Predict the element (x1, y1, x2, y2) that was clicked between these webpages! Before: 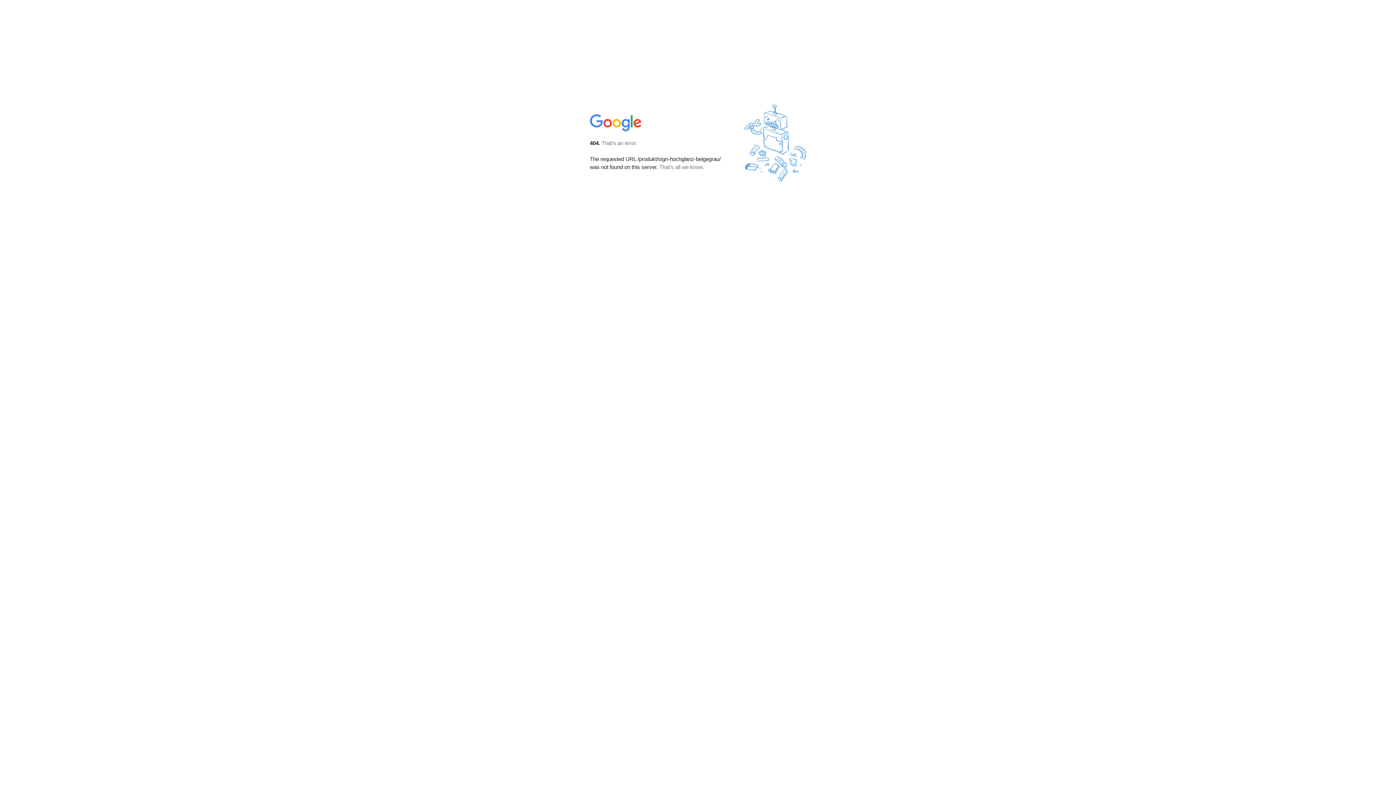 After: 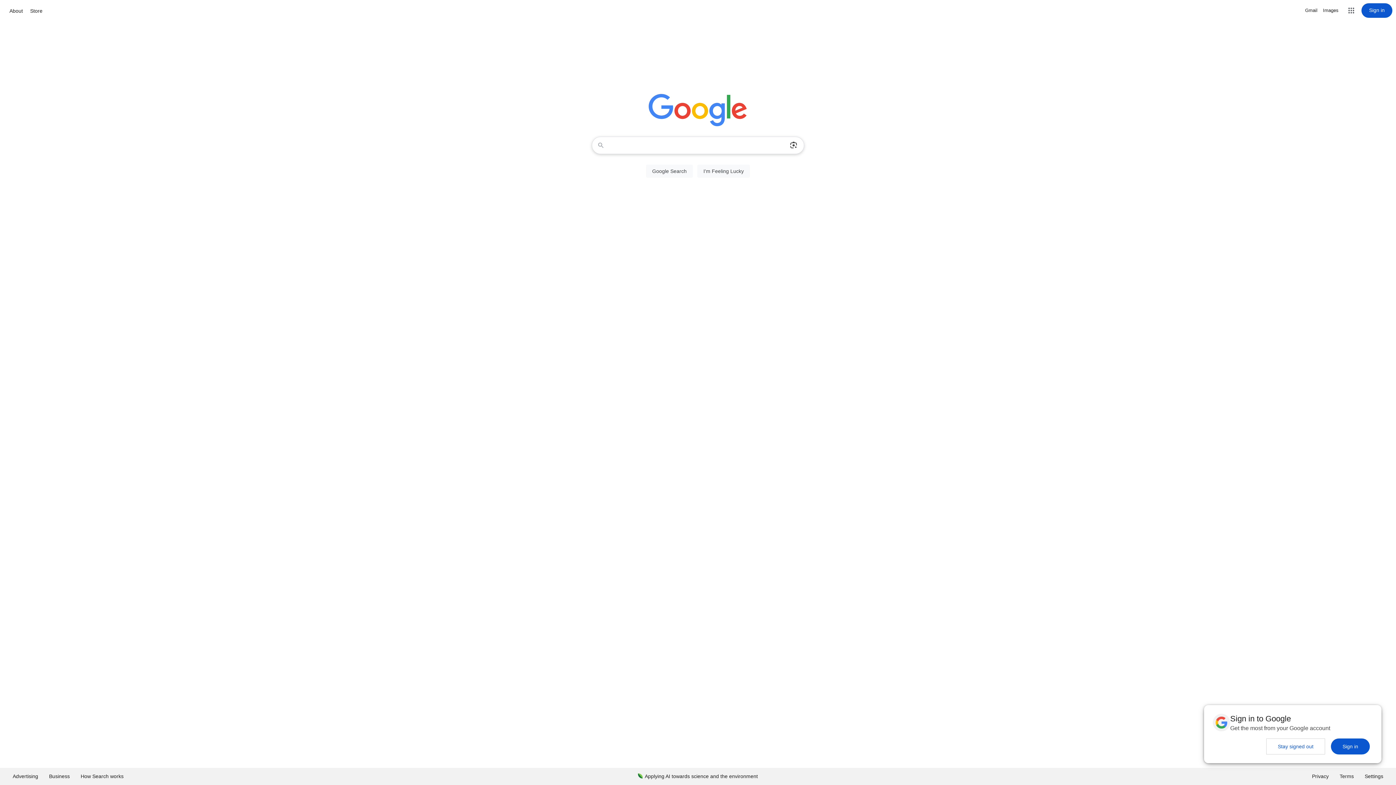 Action: bbox: (590, 127, 642, 134)